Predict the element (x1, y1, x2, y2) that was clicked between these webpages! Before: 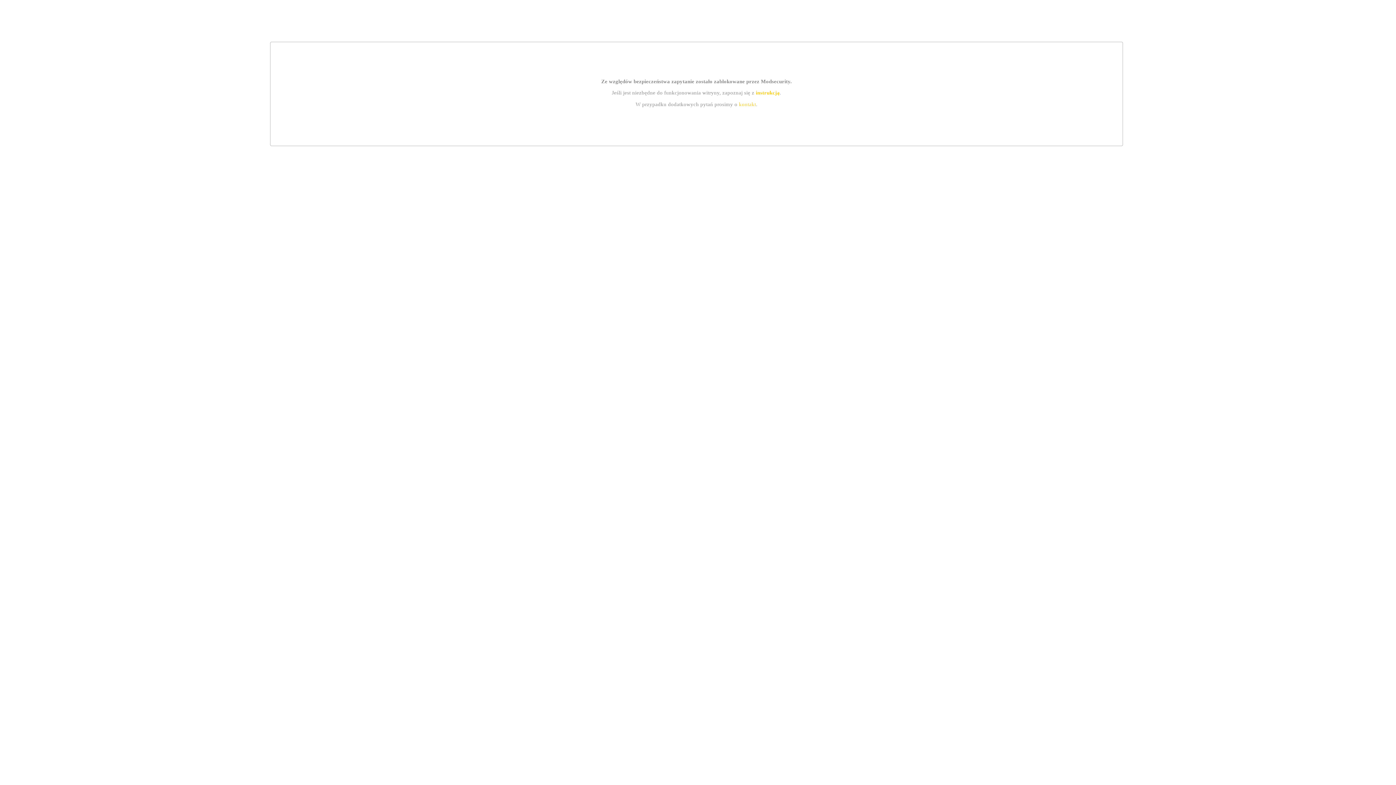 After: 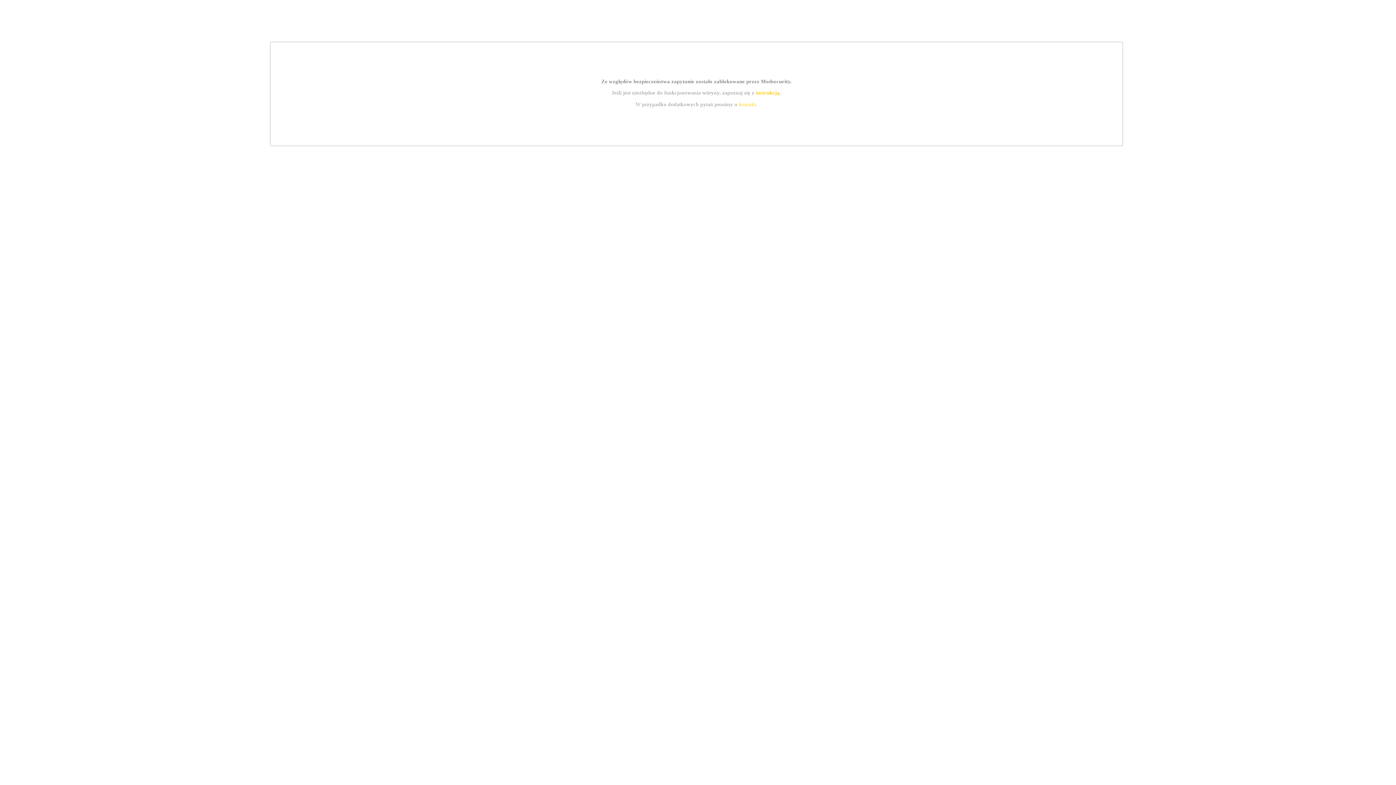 Action: label: instrukcją bbox: (755, 89, 779, 95)